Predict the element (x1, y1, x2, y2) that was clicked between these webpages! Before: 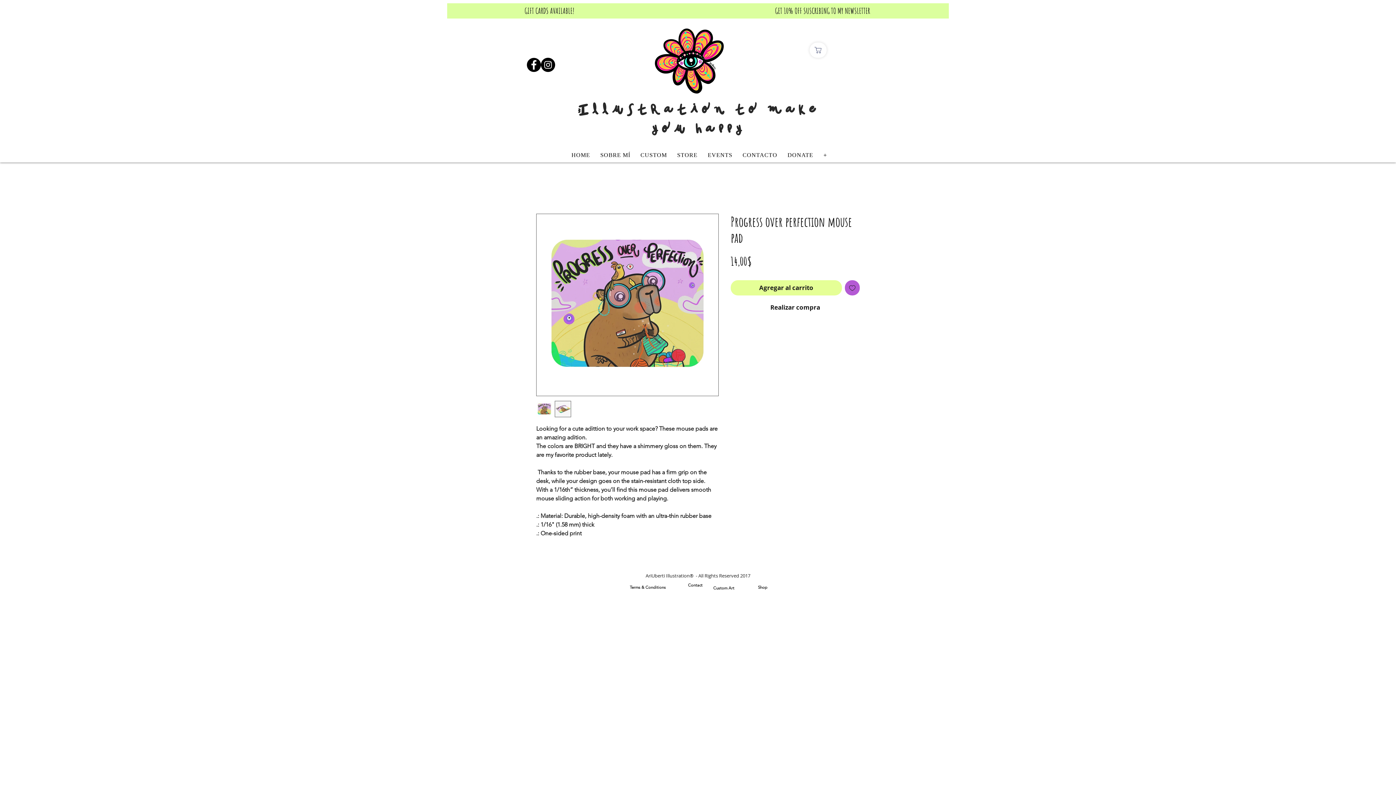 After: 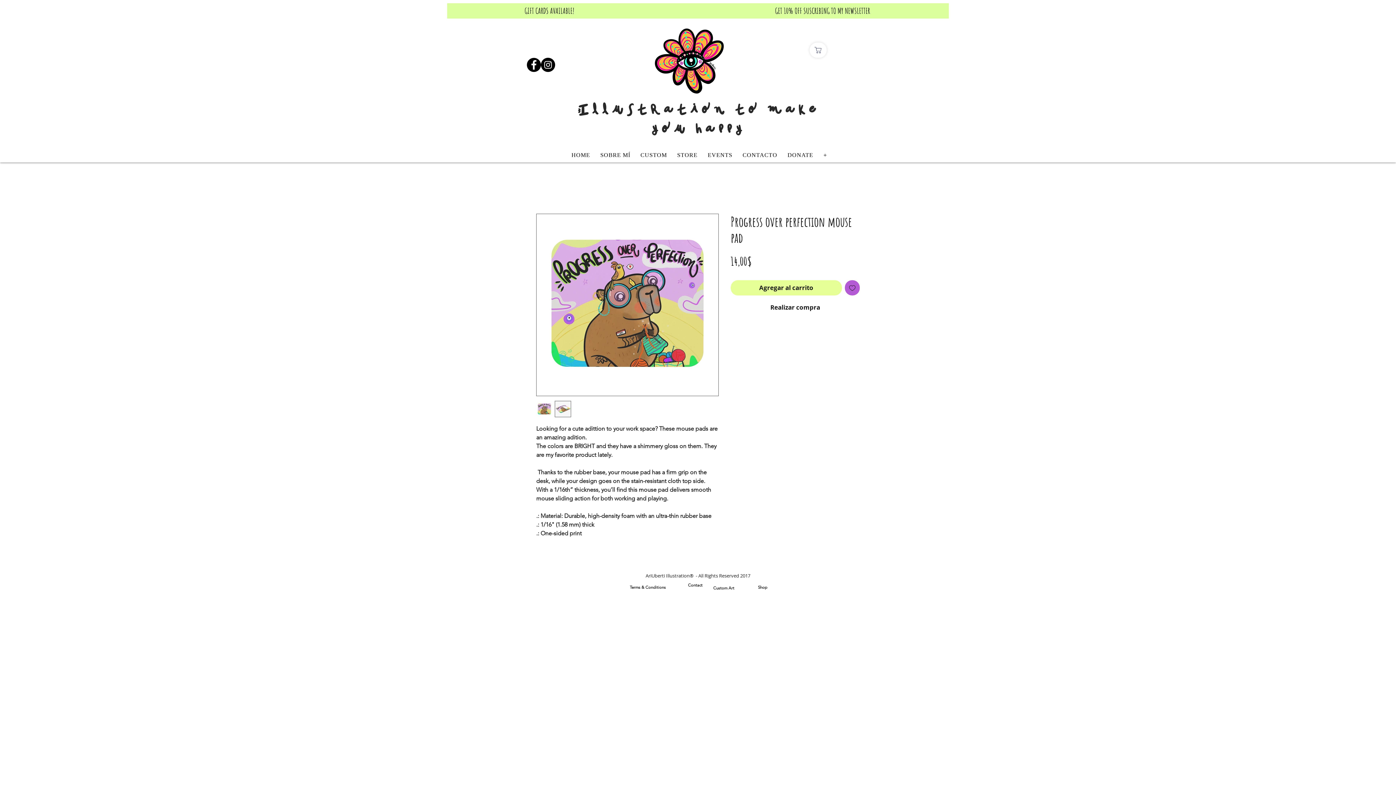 Action: label: CUSTOM bbox: (637, 148, 670, 162)